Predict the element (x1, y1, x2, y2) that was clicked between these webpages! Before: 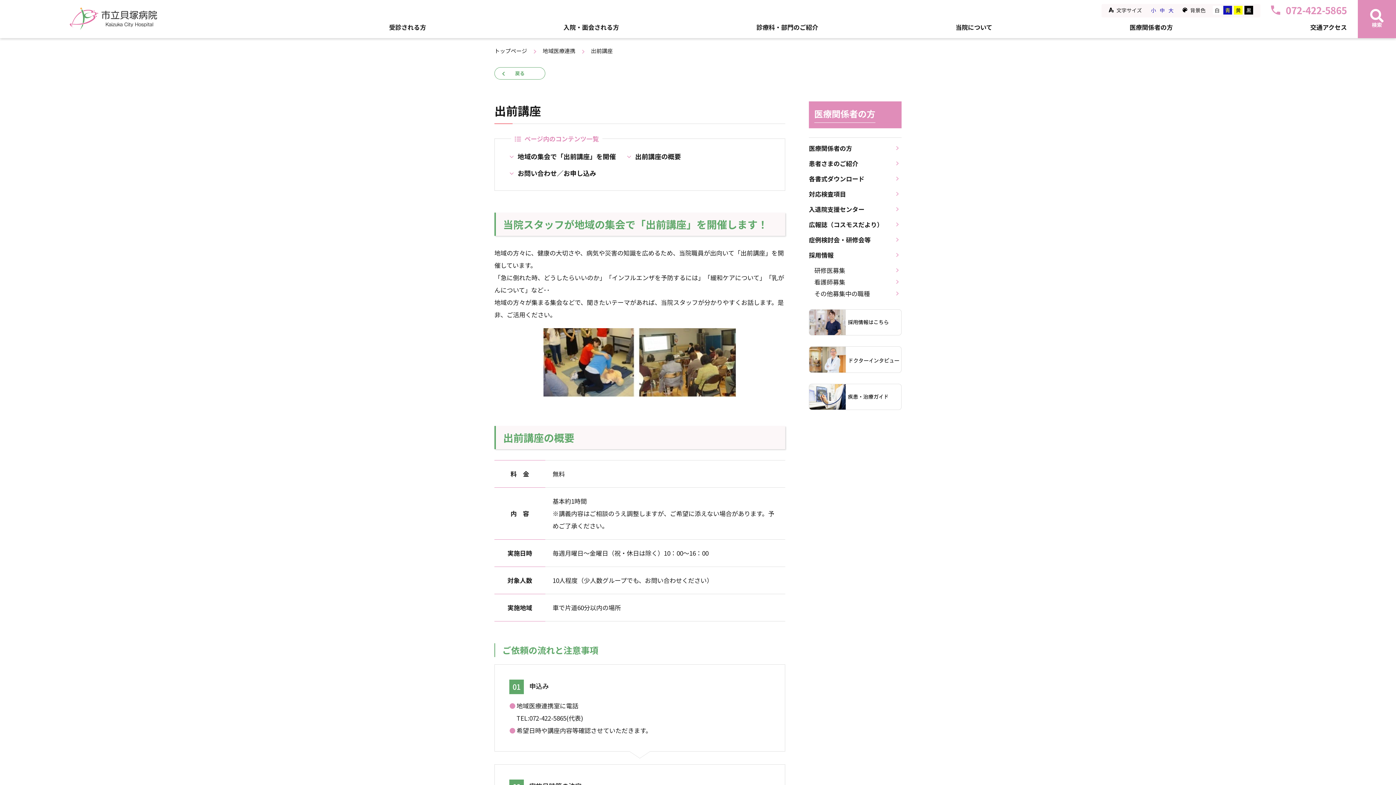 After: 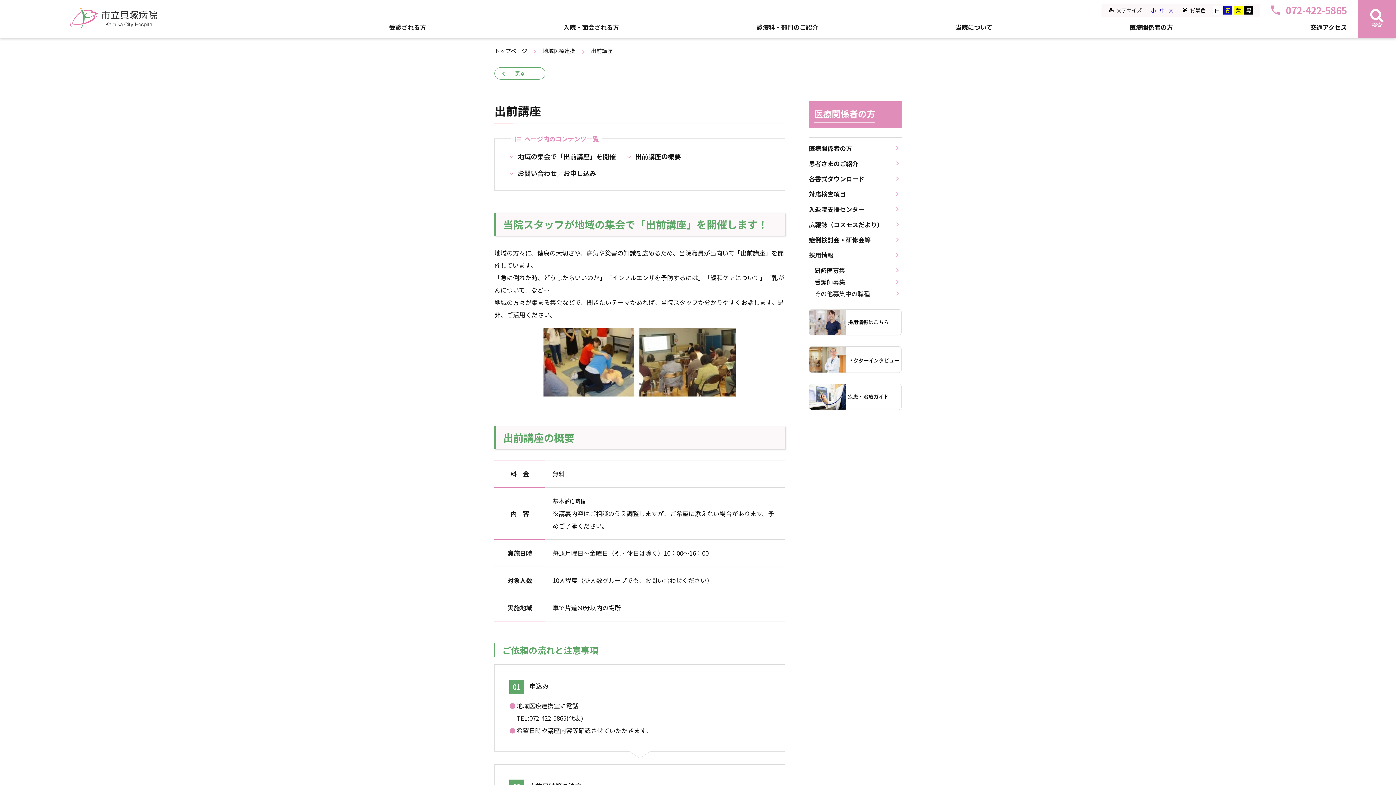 Action: bbox: (1213, 5, 1221, 14) label: 白